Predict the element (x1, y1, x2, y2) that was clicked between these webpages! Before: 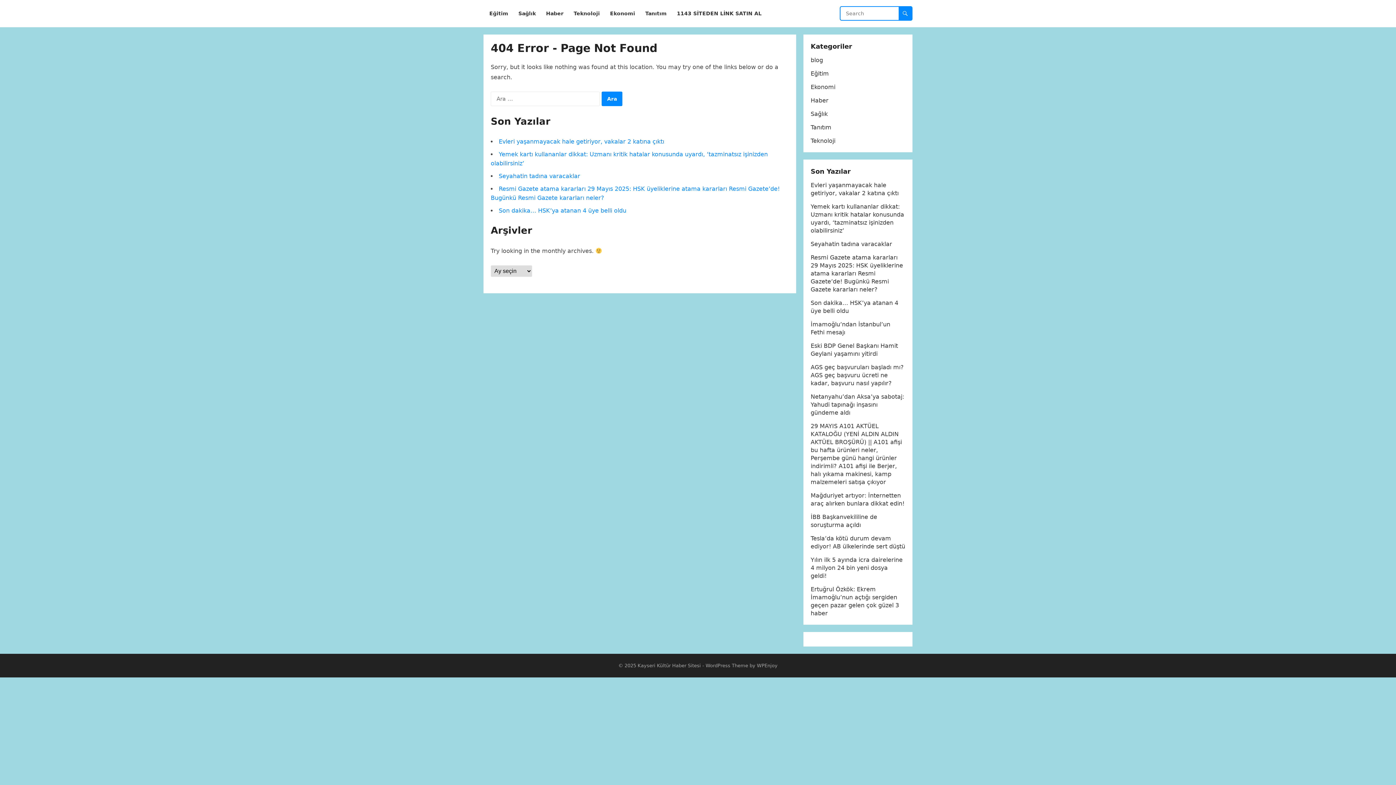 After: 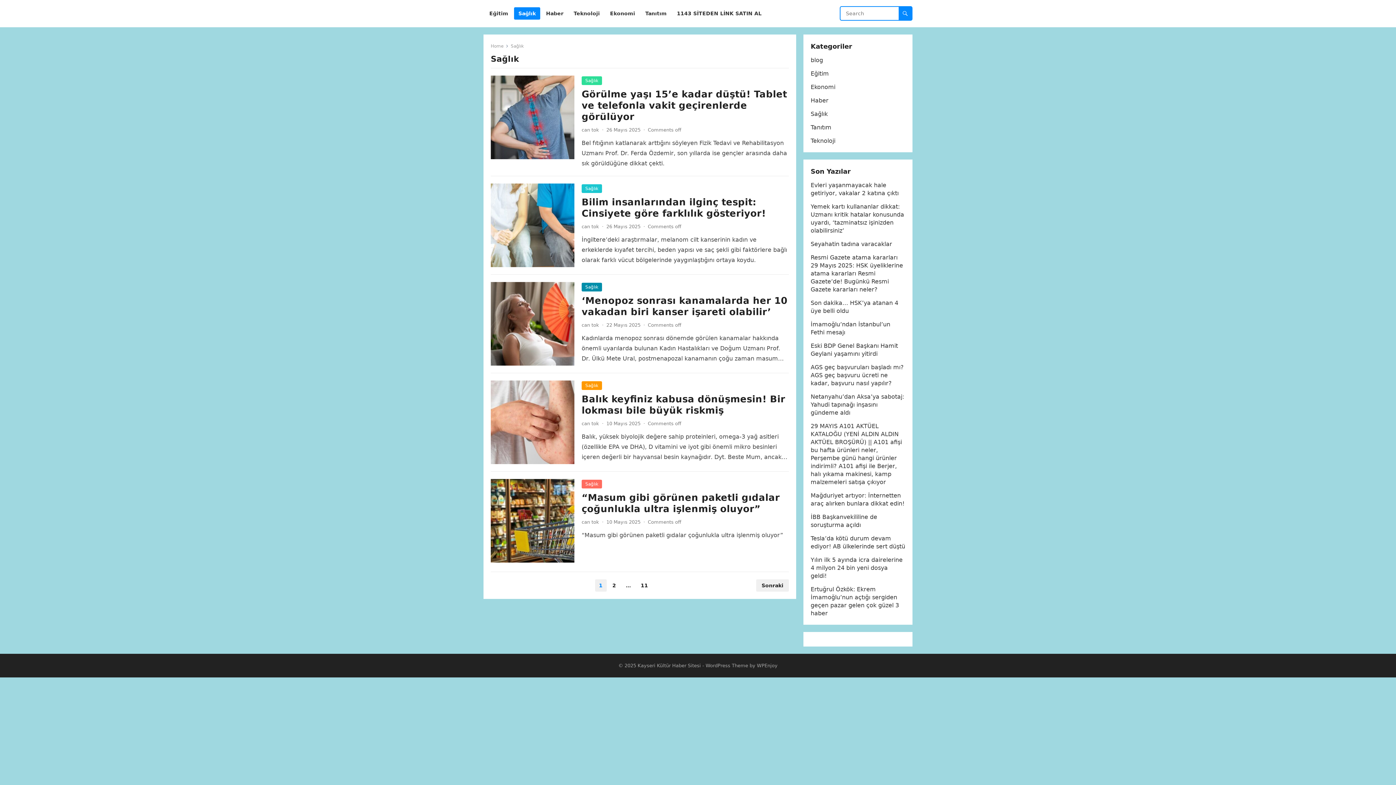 Action: bbox: (810, 110, 828, 117) label: Sağlık